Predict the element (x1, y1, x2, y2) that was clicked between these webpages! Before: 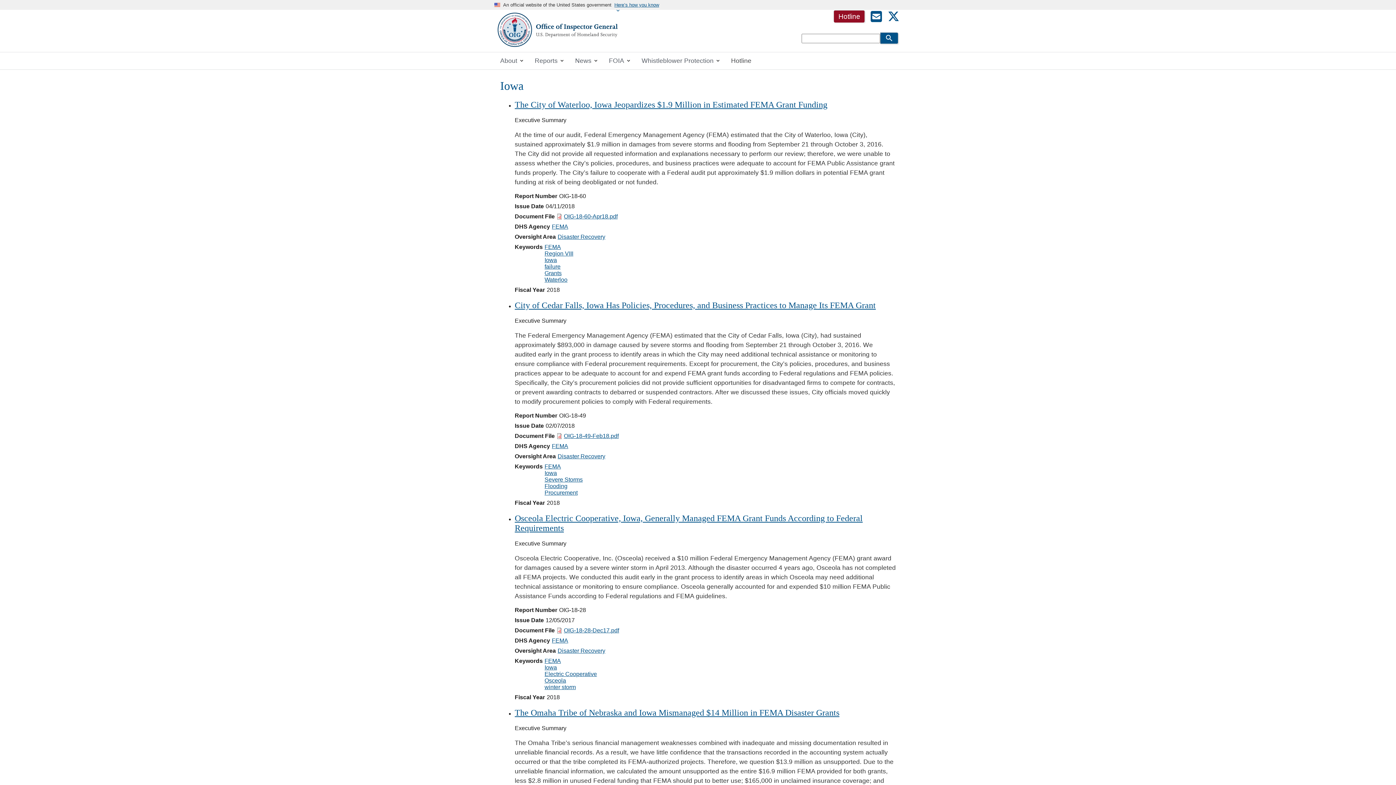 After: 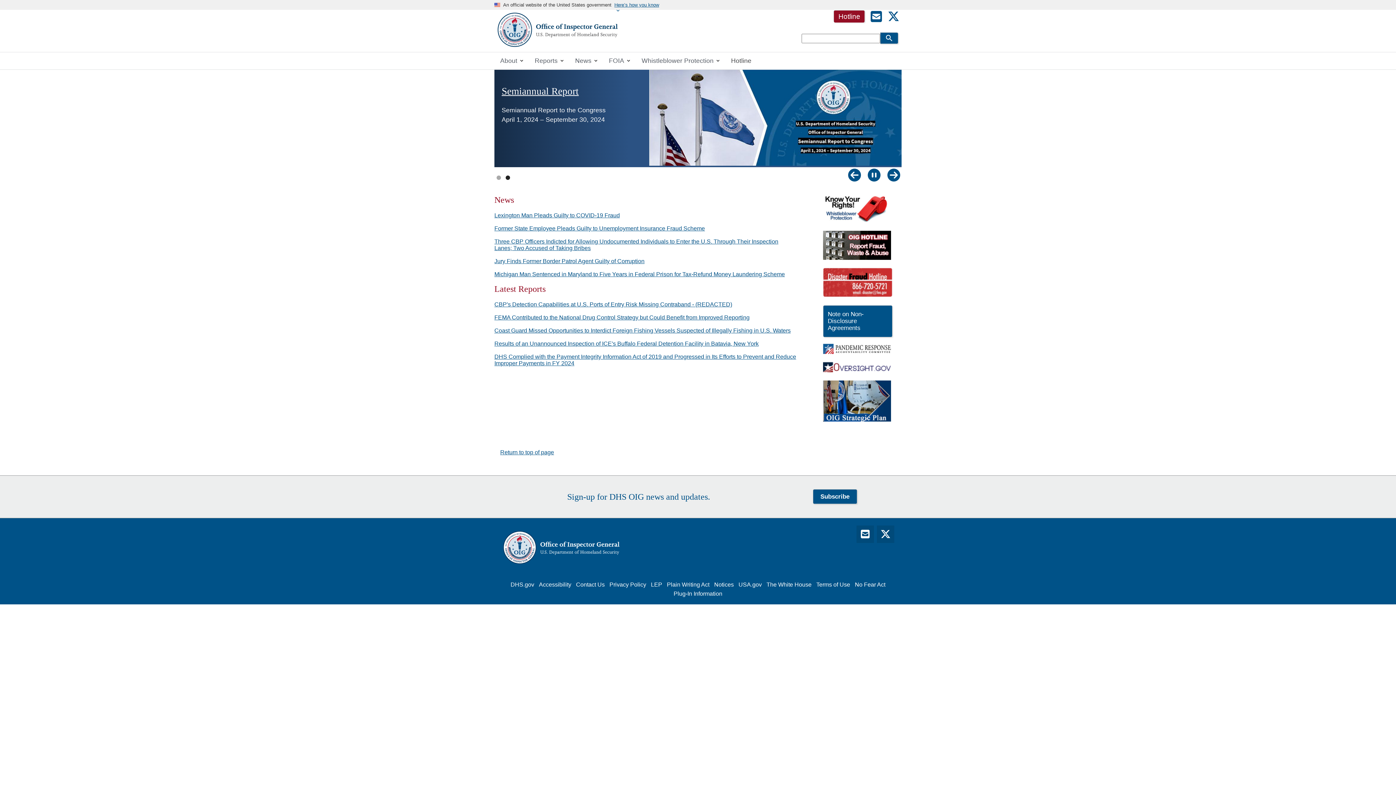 Action: label: Home bbox: (497, 10, 625, 50)